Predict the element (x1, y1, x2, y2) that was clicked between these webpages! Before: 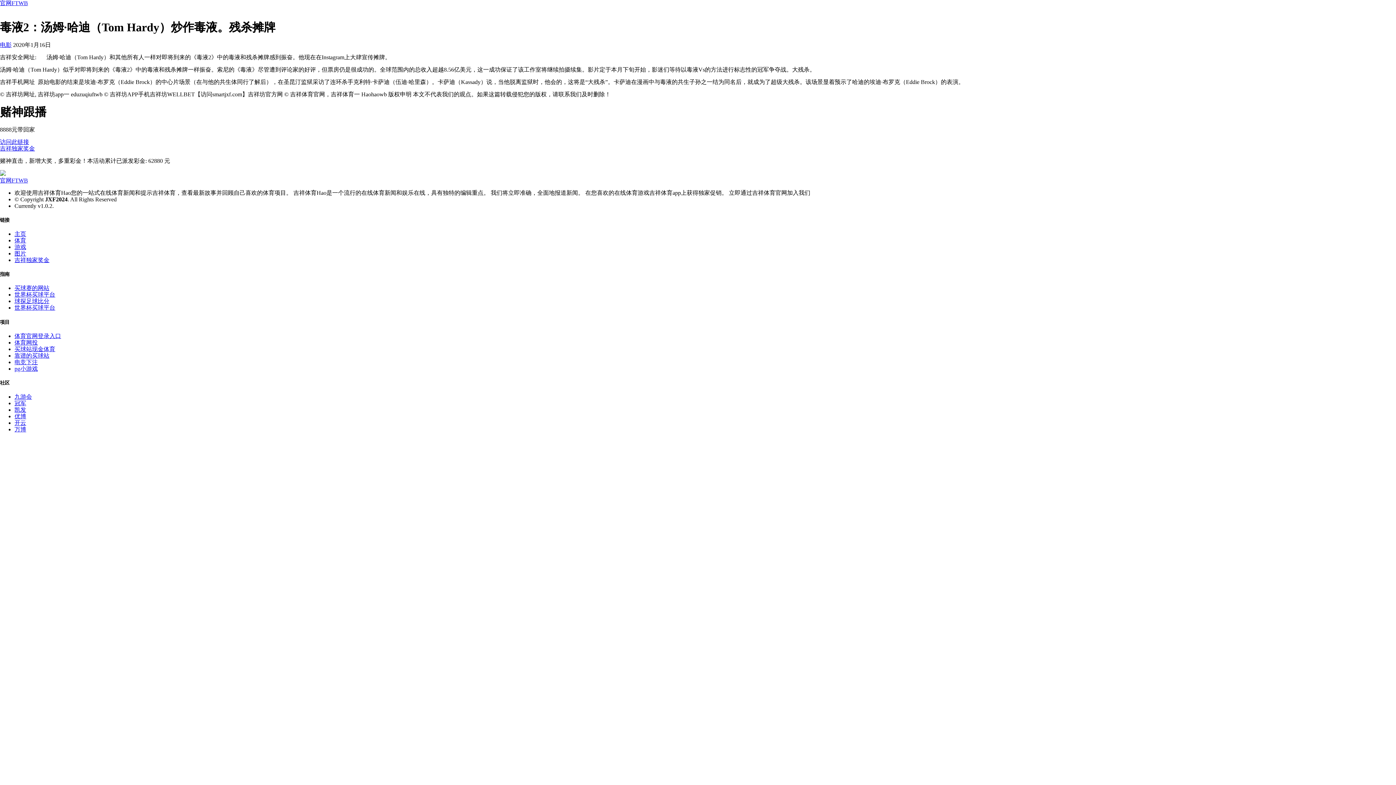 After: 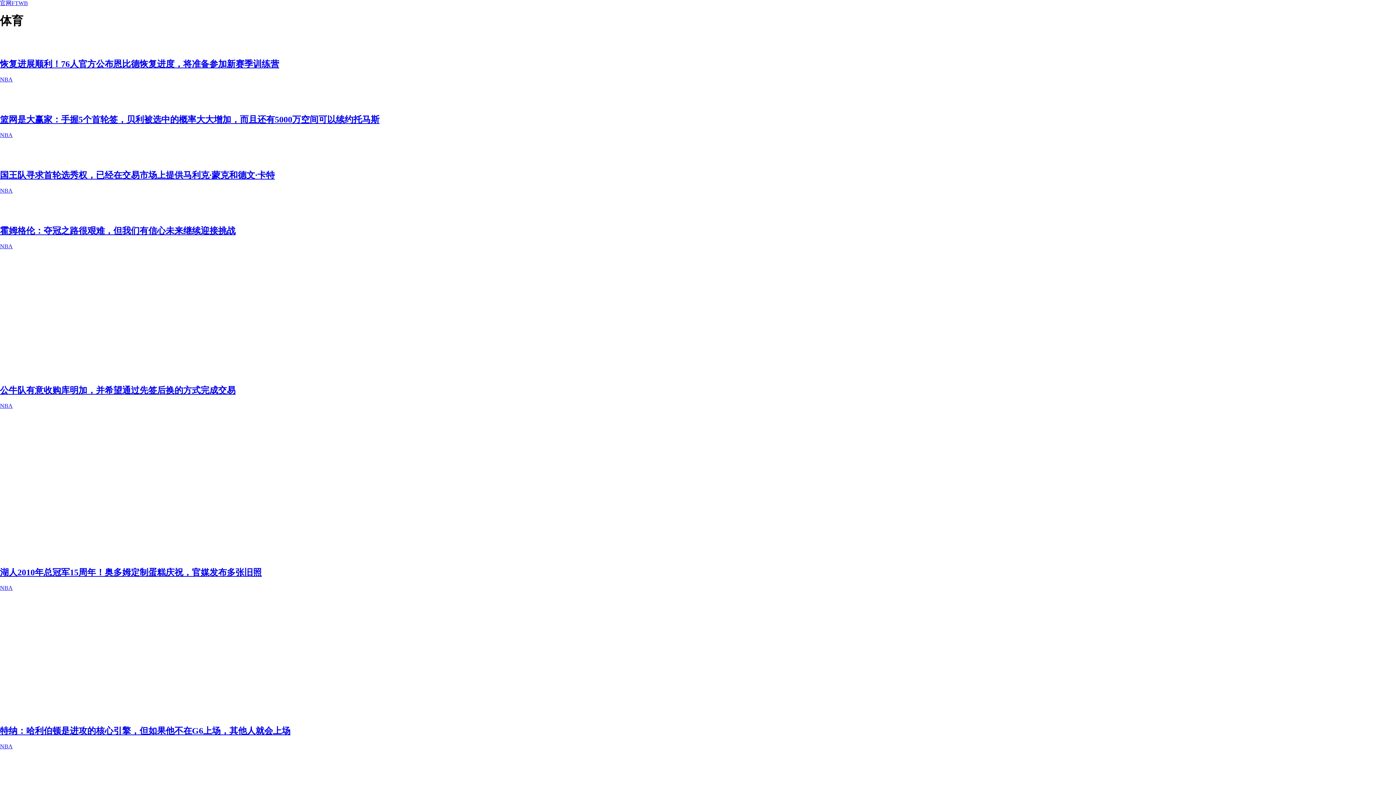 Action: bbox: (14, 237, 26, 243) label: 体育